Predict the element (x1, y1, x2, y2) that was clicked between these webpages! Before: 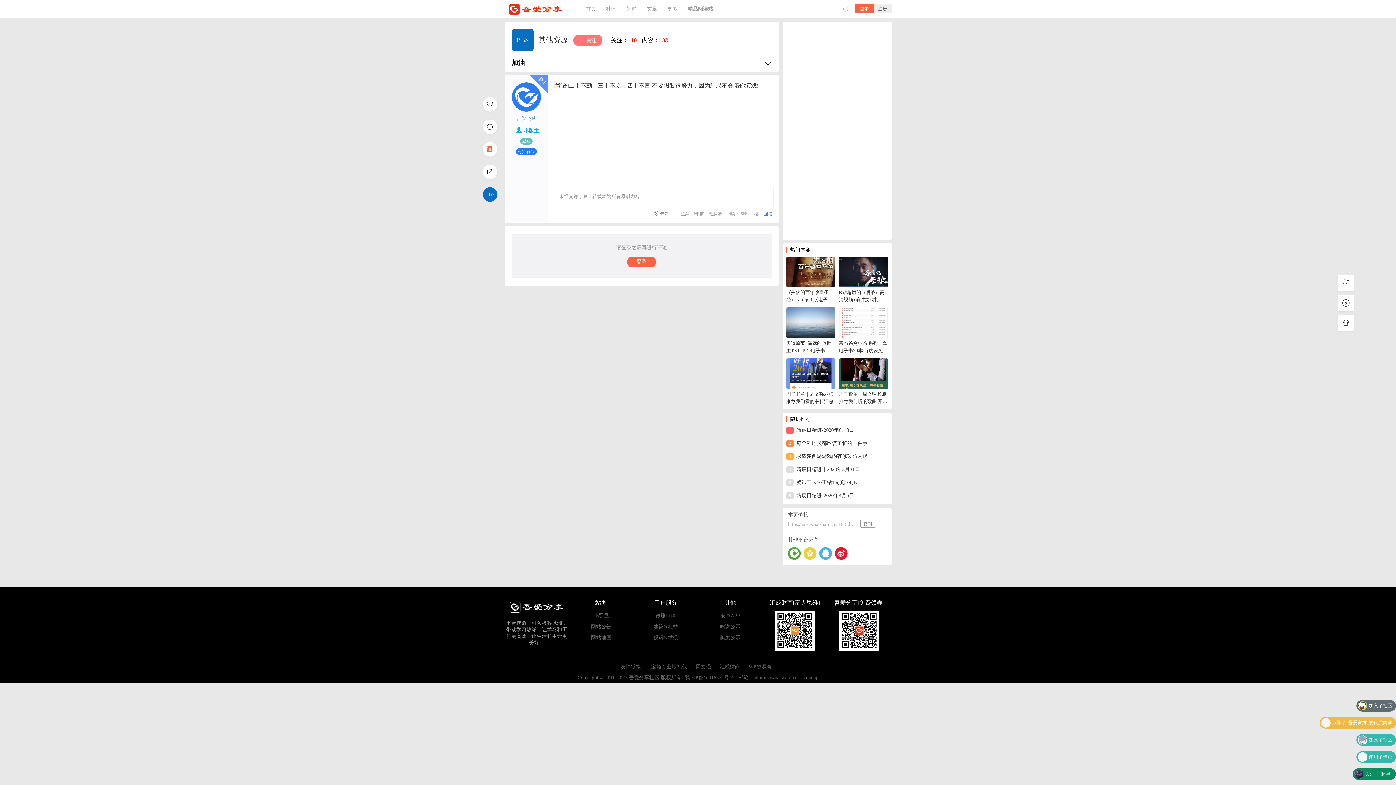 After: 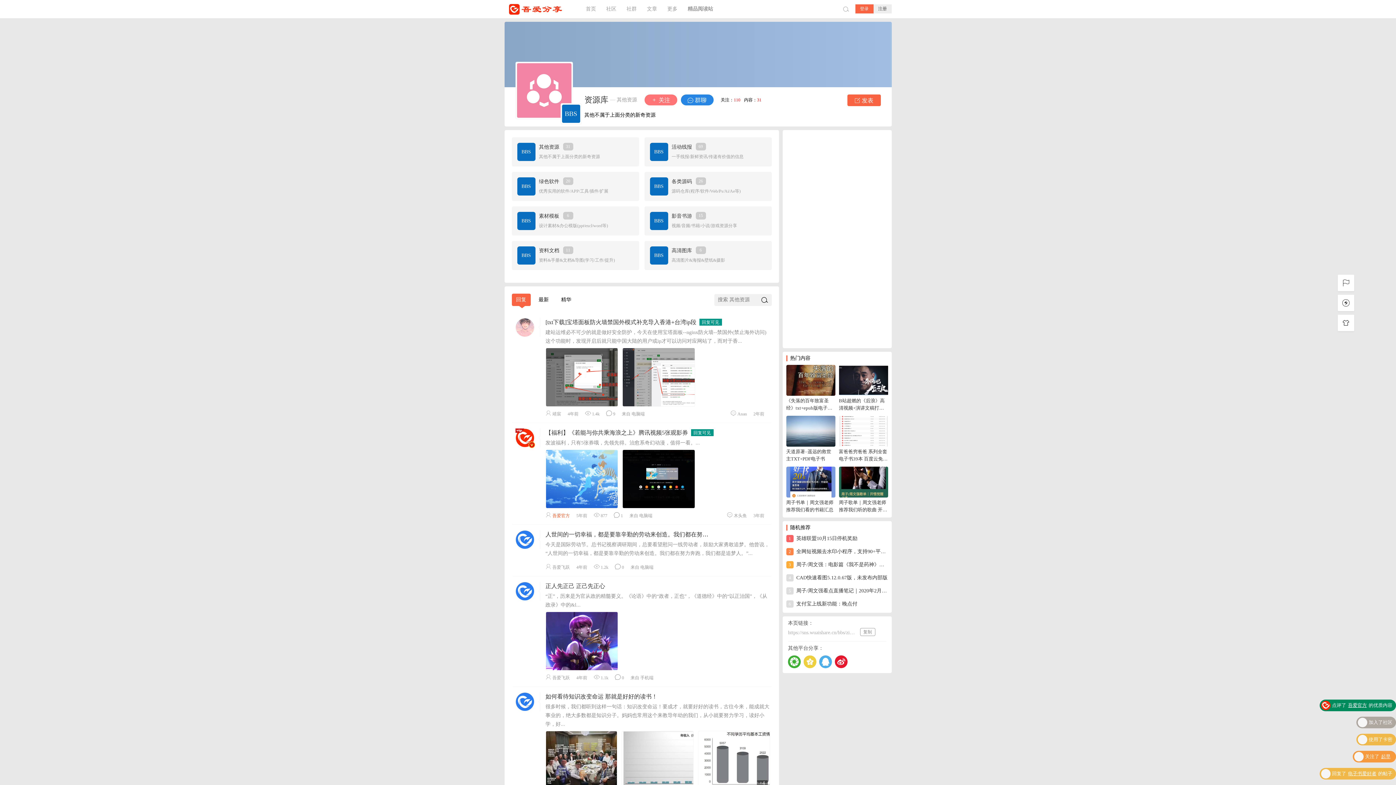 Action: label: BBS bbox: (511, 37, 533, 43)